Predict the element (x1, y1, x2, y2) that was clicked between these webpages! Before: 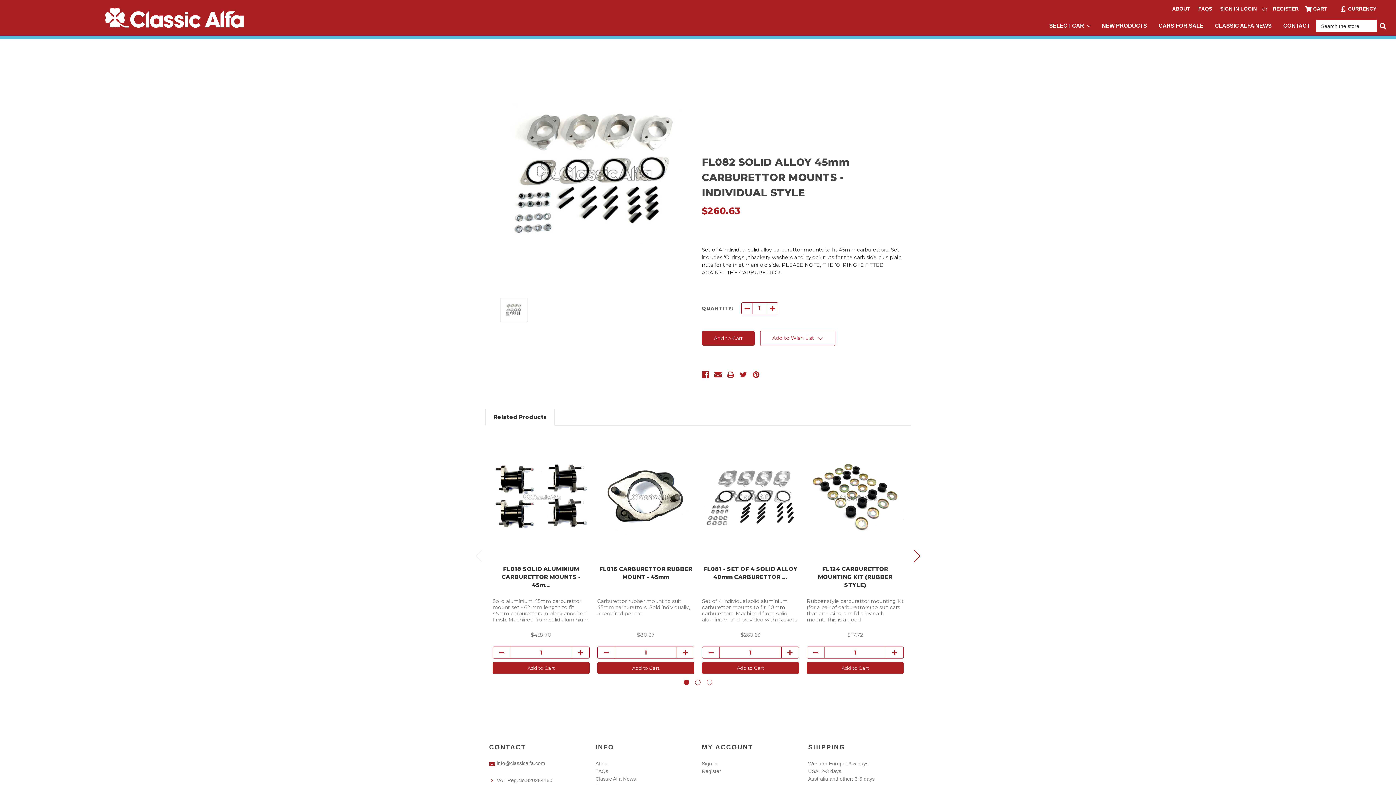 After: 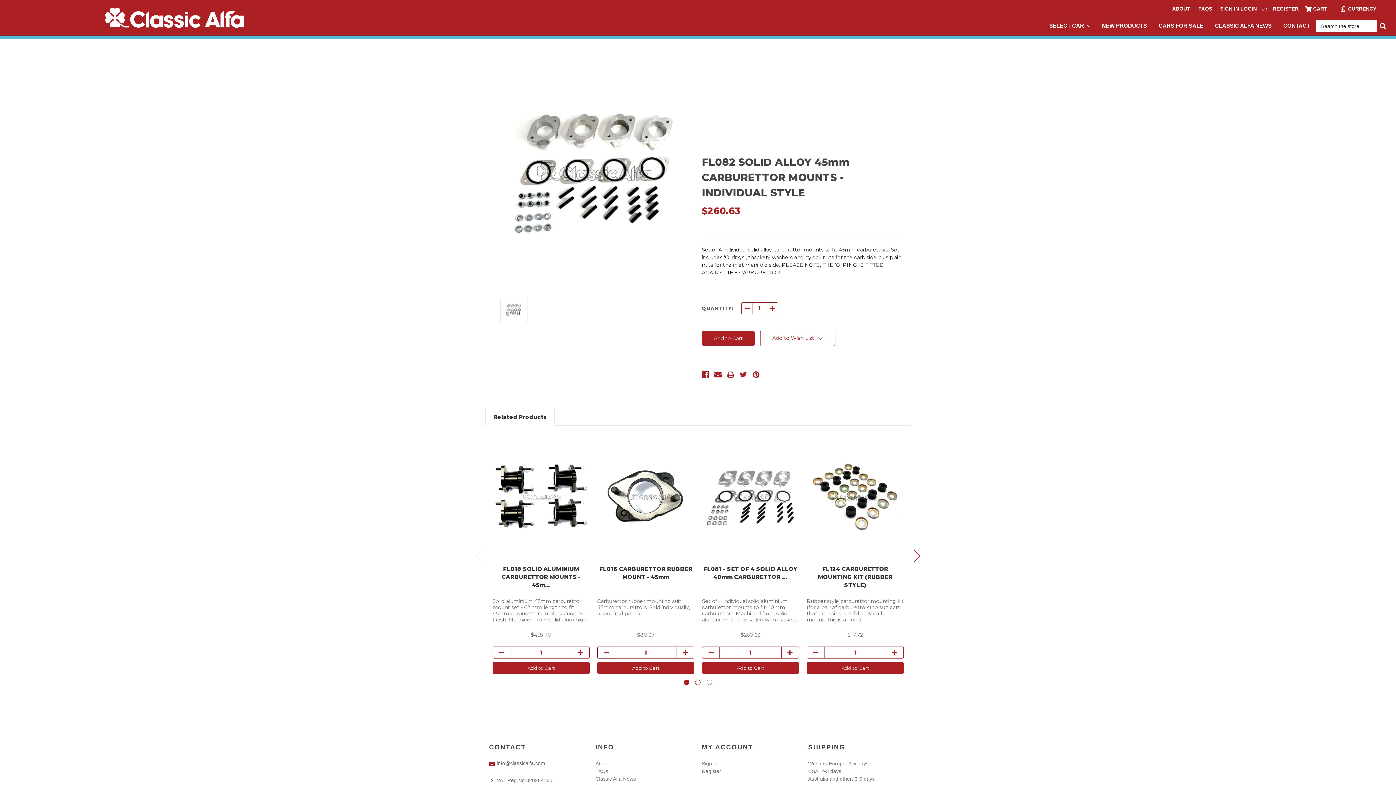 Action: label: Decrease Quantity: bbox: (597, 647, 615, 659)